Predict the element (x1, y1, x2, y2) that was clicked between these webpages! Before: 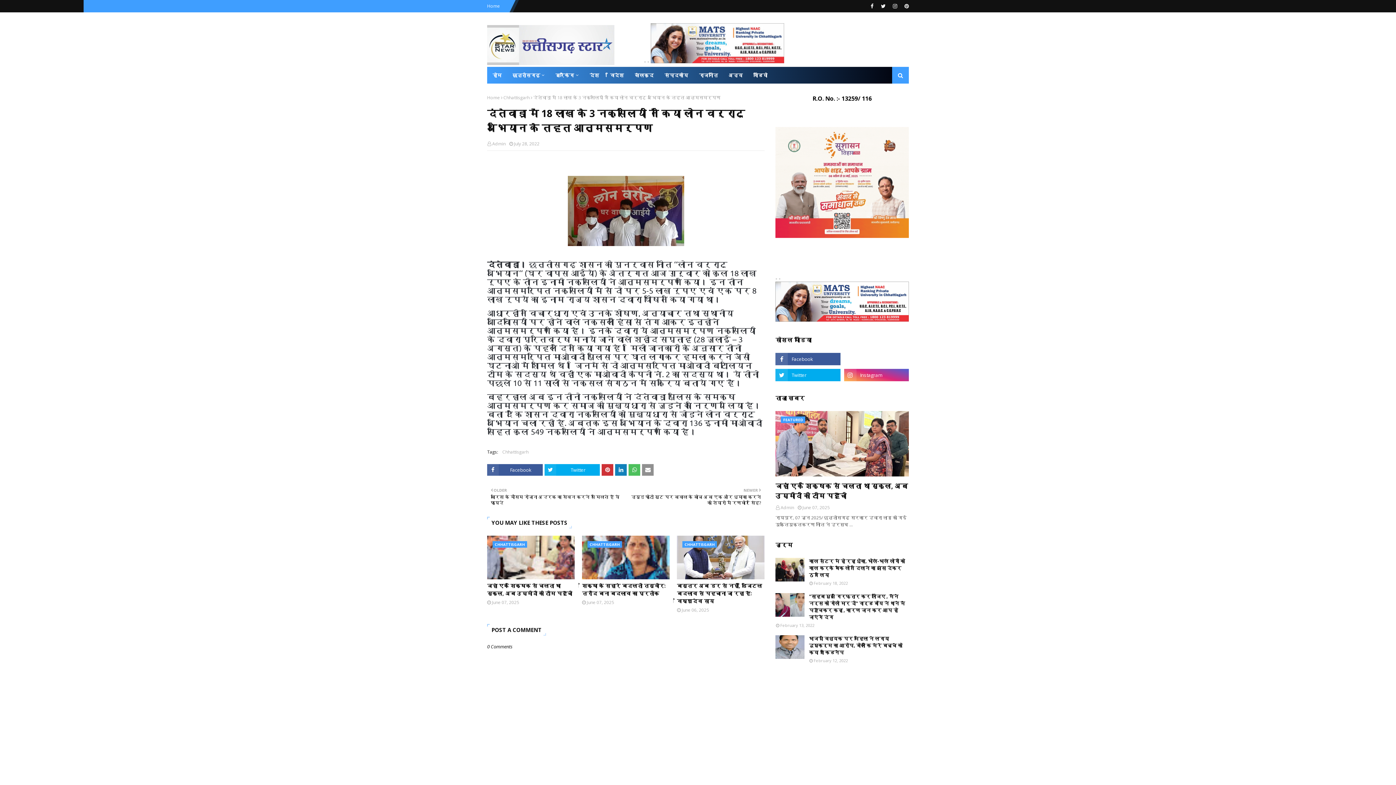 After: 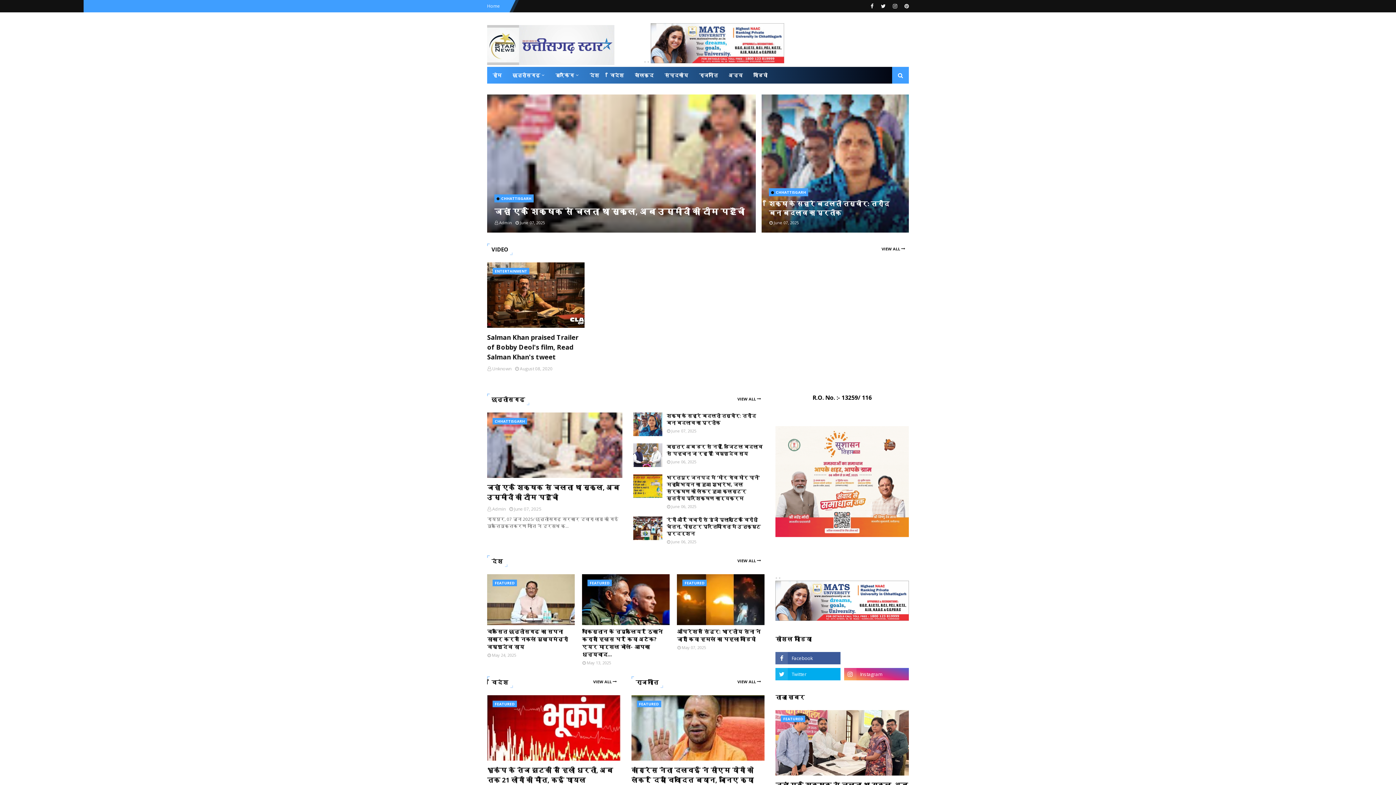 Action: label: Home bbox: (487, 94, 500, 100)